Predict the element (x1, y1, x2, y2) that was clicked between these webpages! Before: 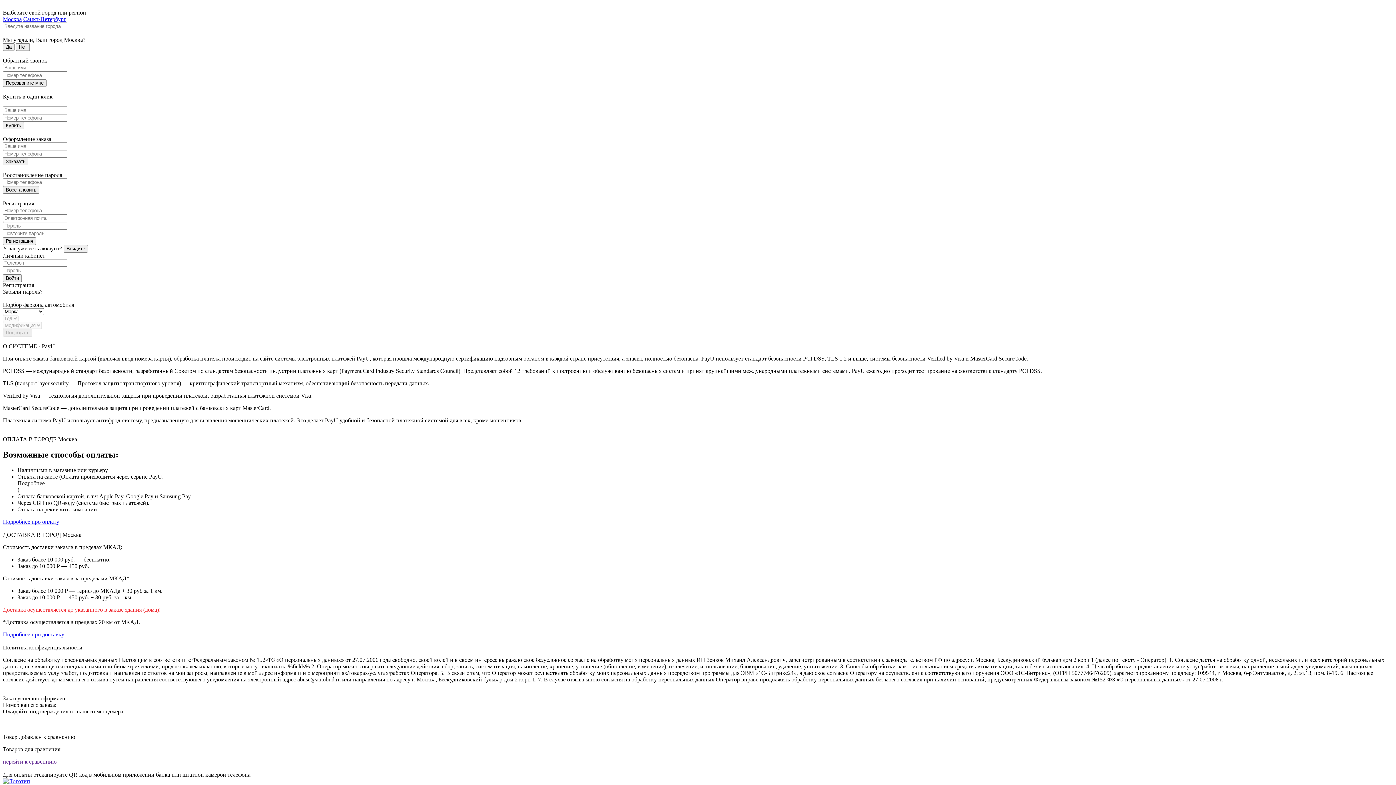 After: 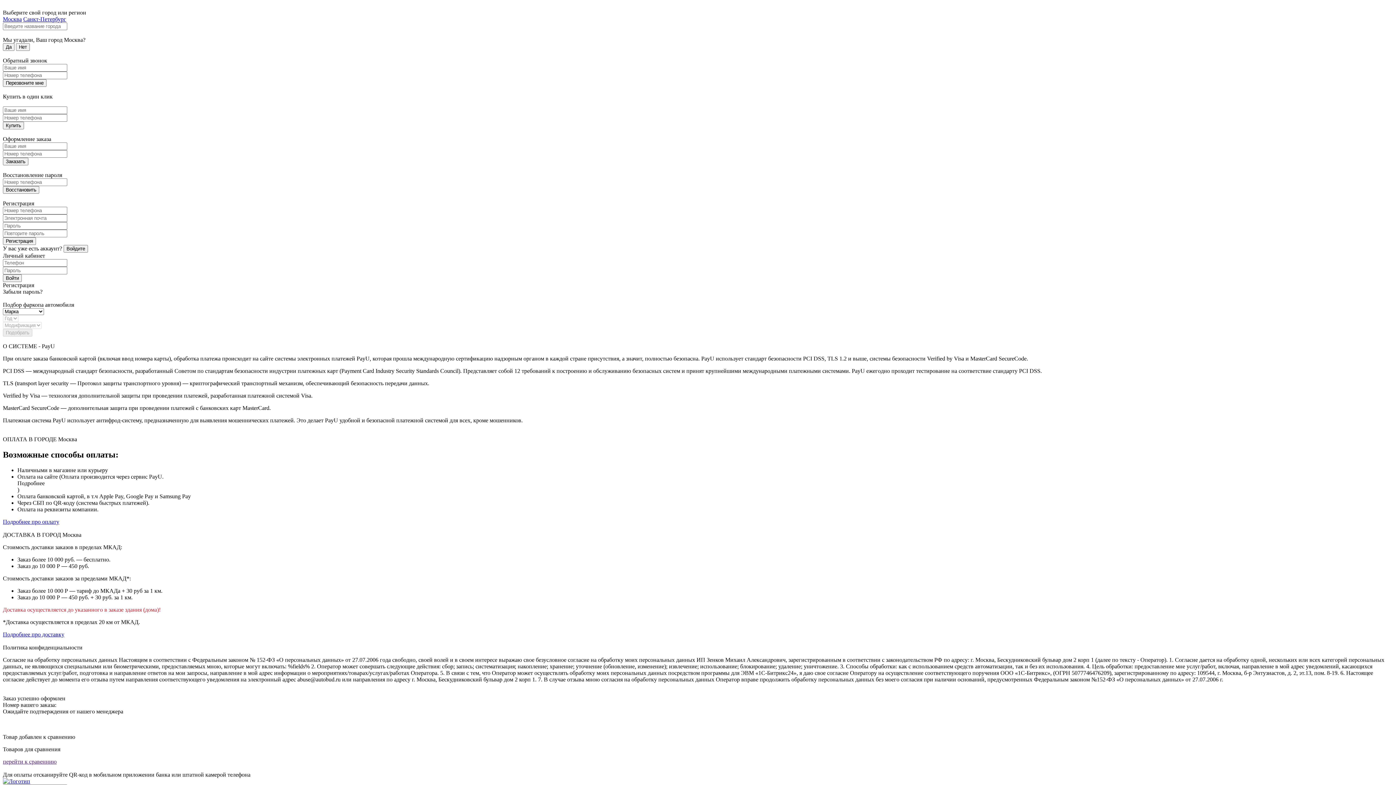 Action: bbox: (2, 518, 59, 525) label: Подробнее про оплату